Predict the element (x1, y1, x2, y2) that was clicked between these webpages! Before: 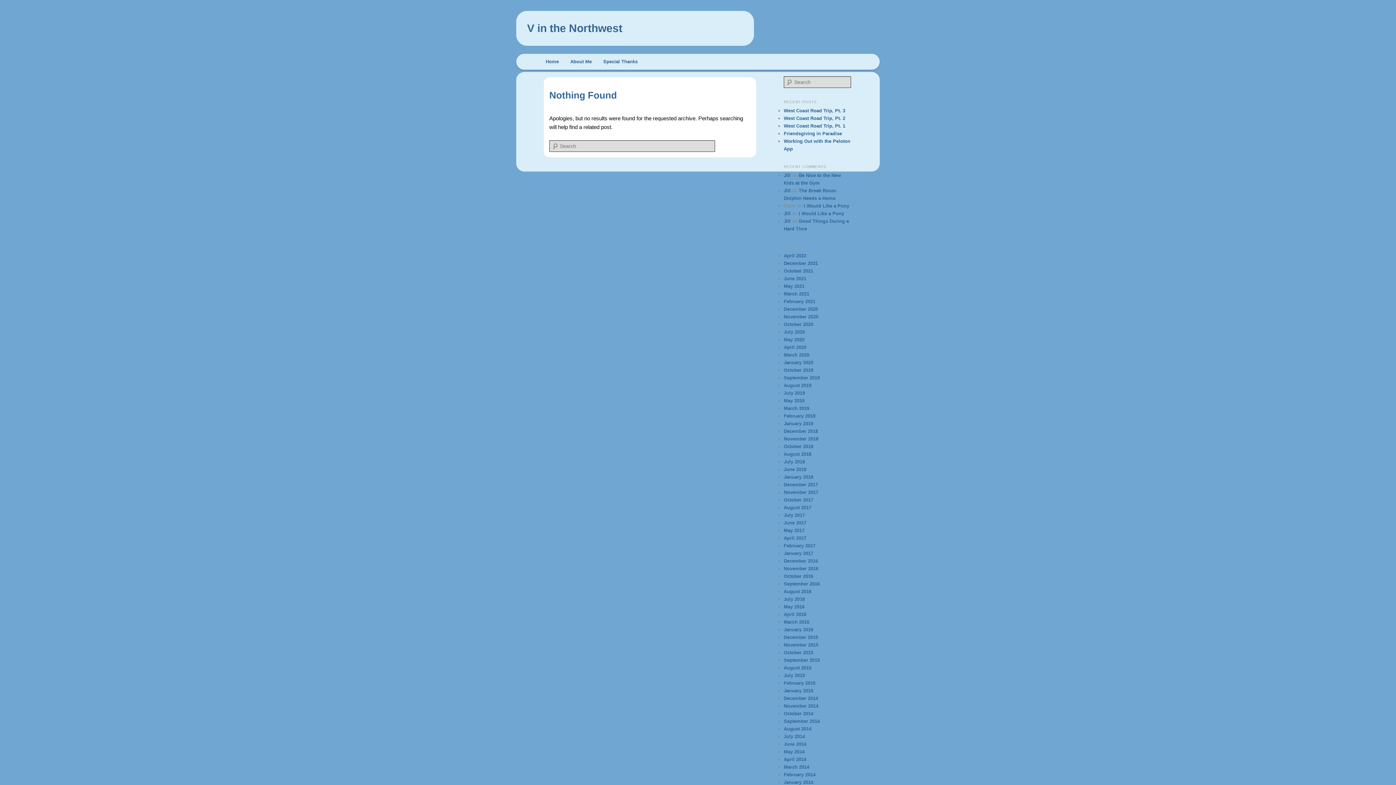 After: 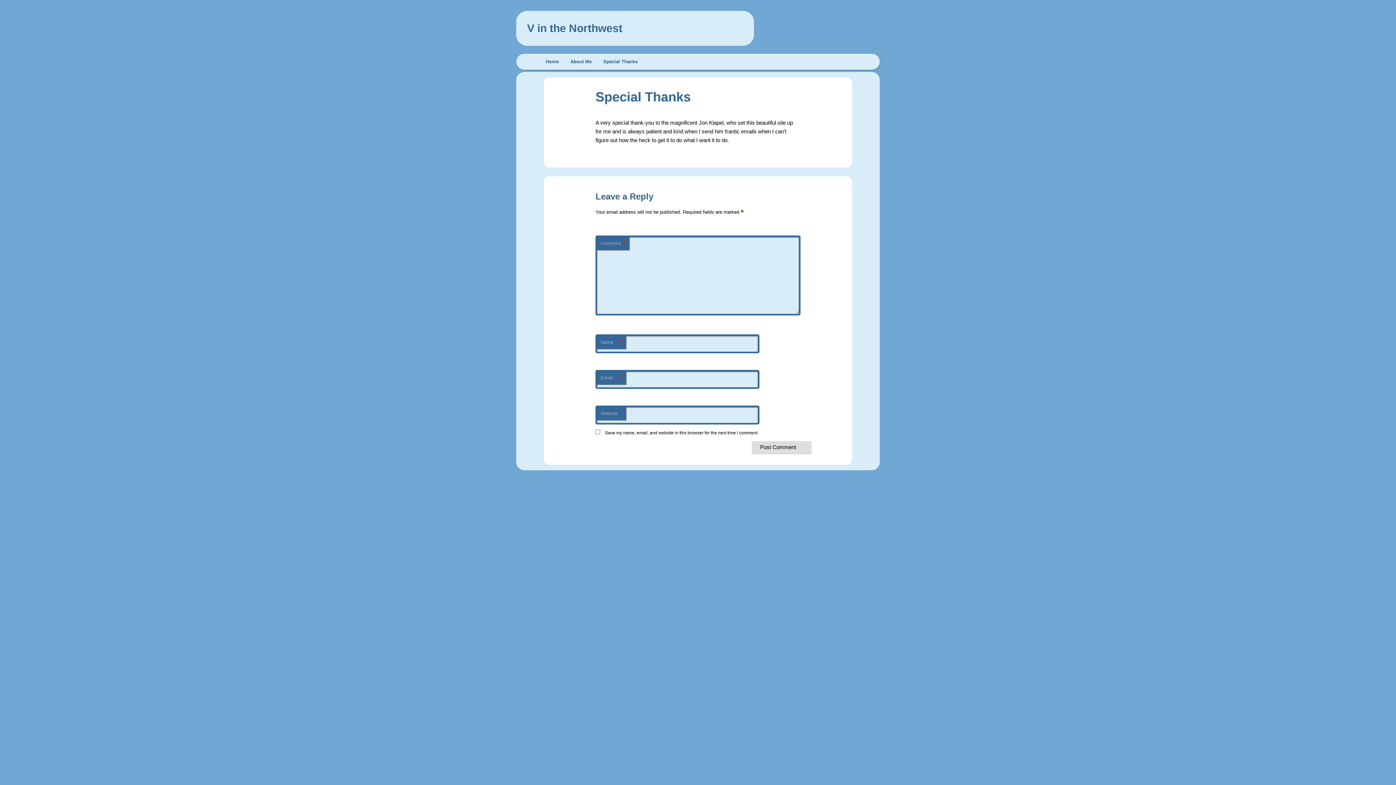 Action: bbox: (597, 53, 643, 69) label: Special Thanks